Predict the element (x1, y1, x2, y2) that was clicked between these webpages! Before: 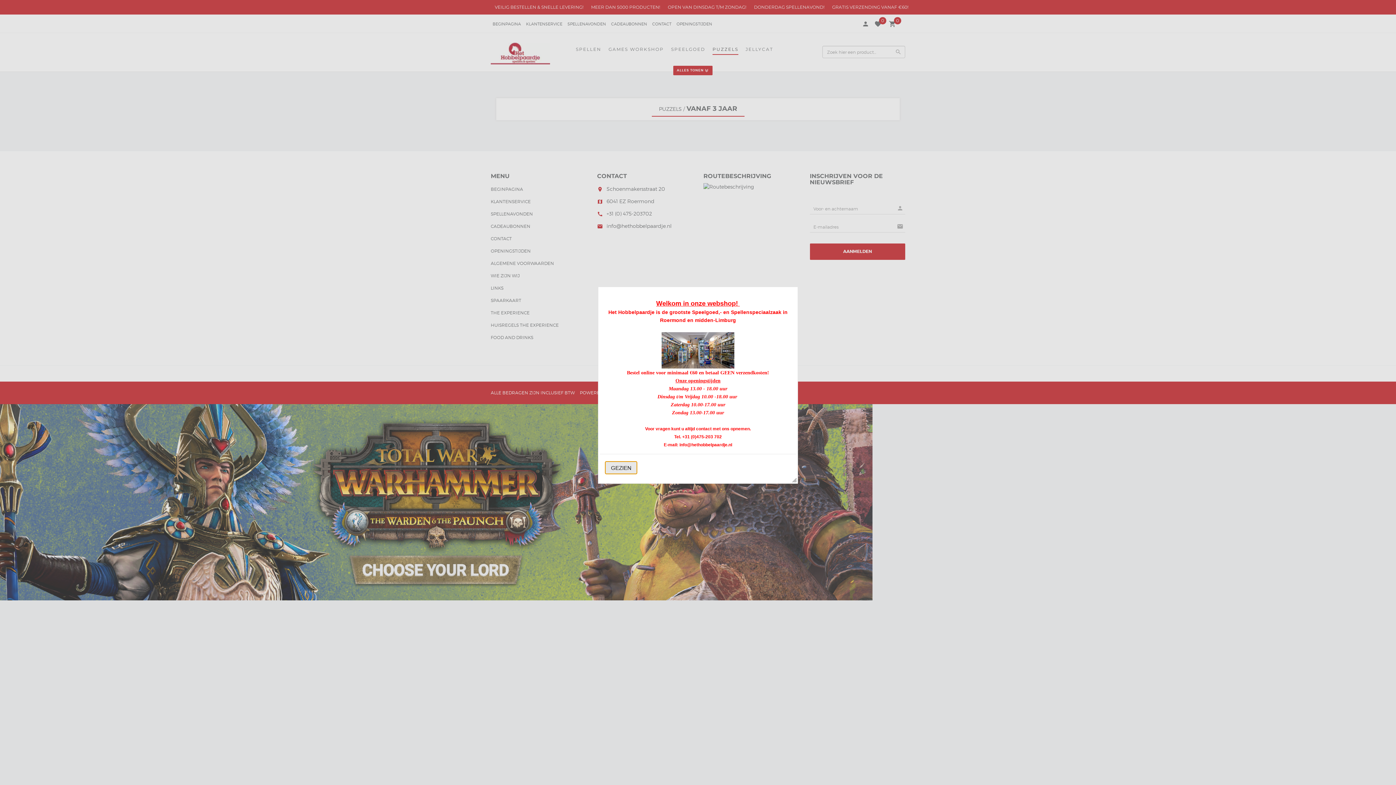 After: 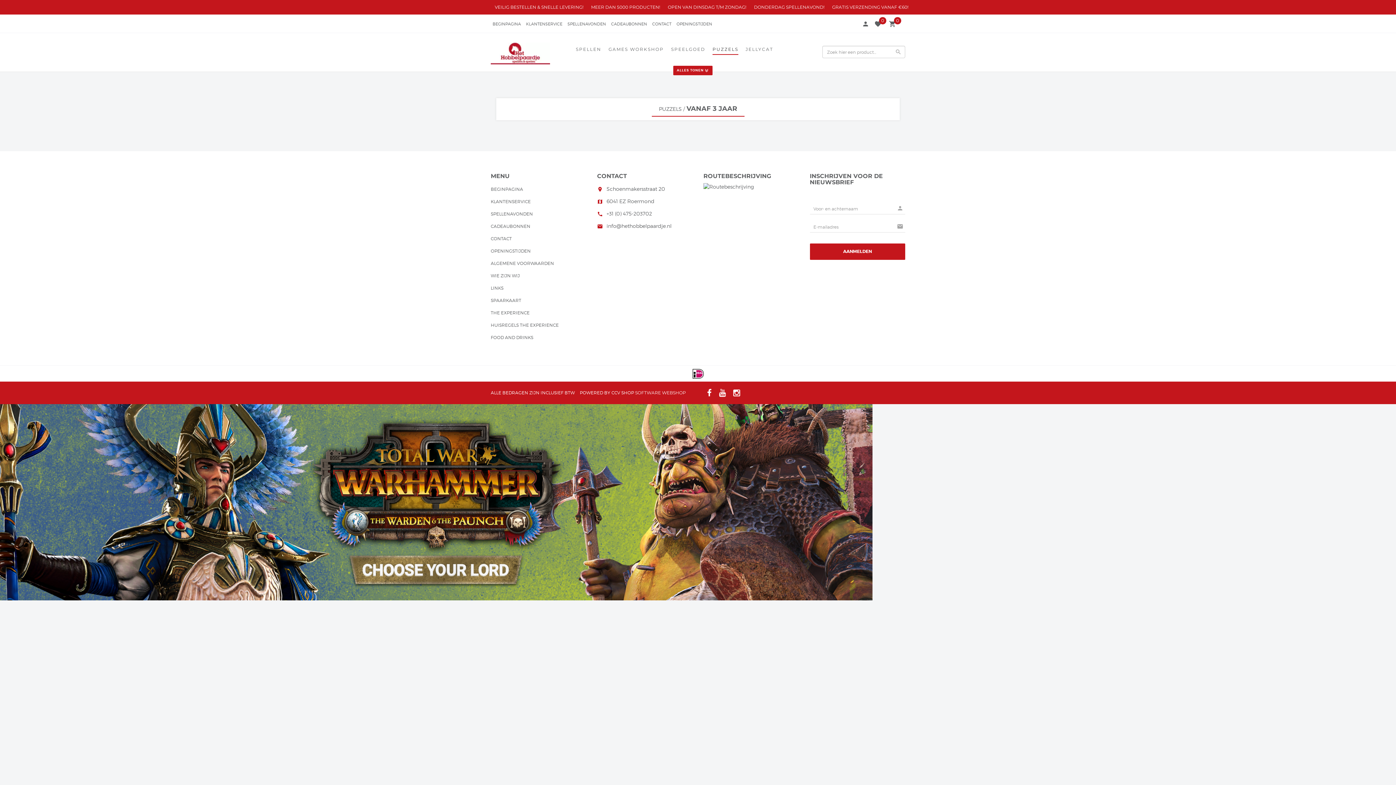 Action: bbox: (605, 461, 637, 474) label: GEZIEN